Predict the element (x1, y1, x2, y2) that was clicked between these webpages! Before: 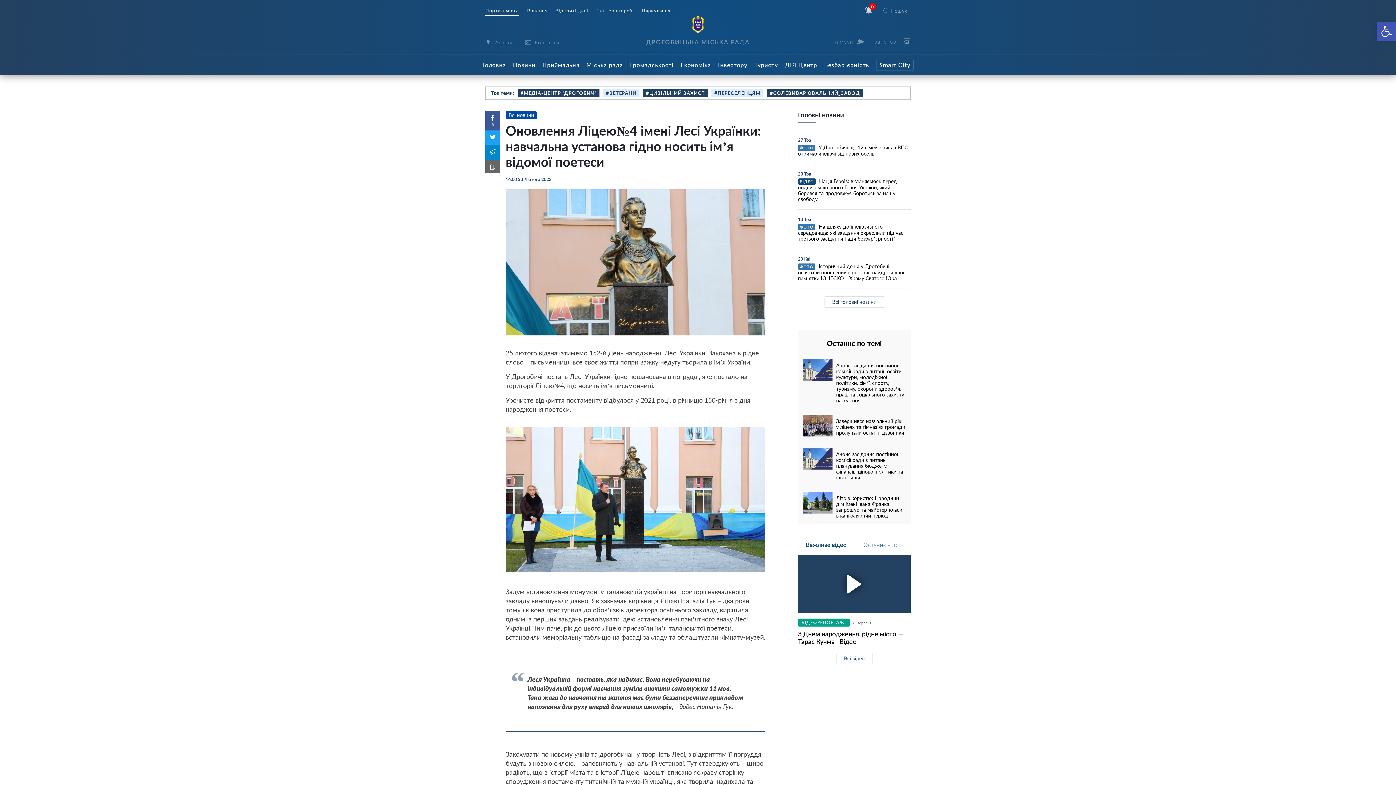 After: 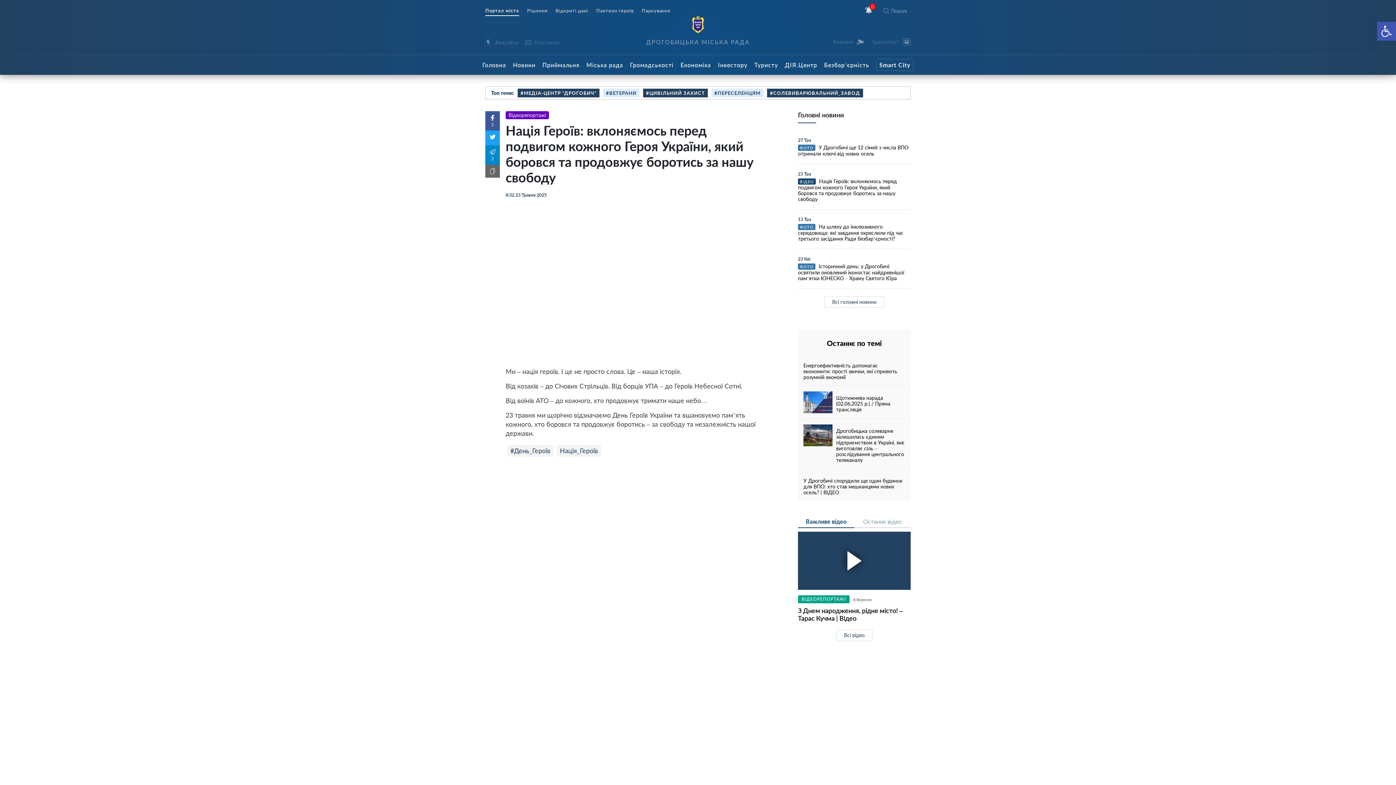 Action: label: 23 Тра
ВІДЕО Нація Героїв: вклоняємось перед подвигом кожного Героя України, який боровся та продовжує боротись за нашу свободу bbox: (798, 171, 910, 209)